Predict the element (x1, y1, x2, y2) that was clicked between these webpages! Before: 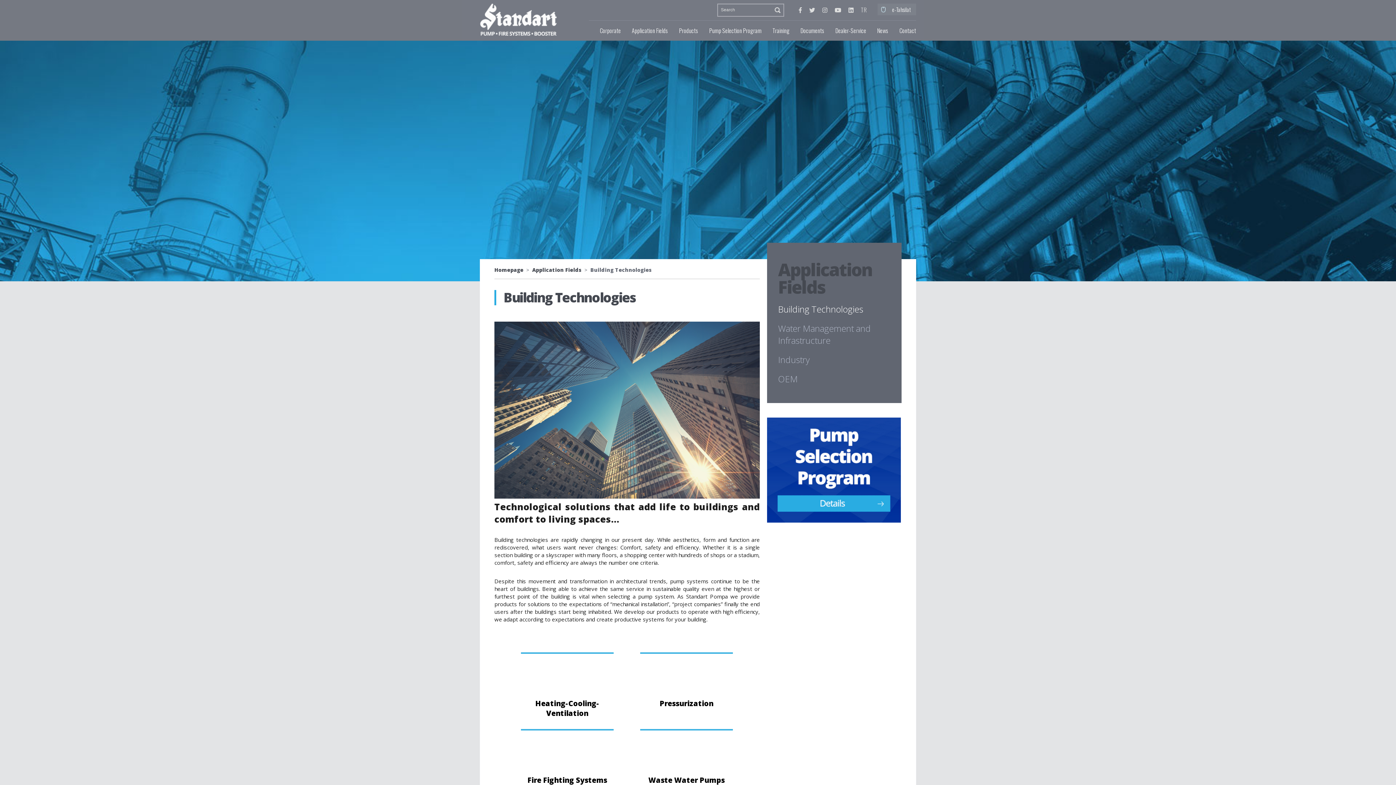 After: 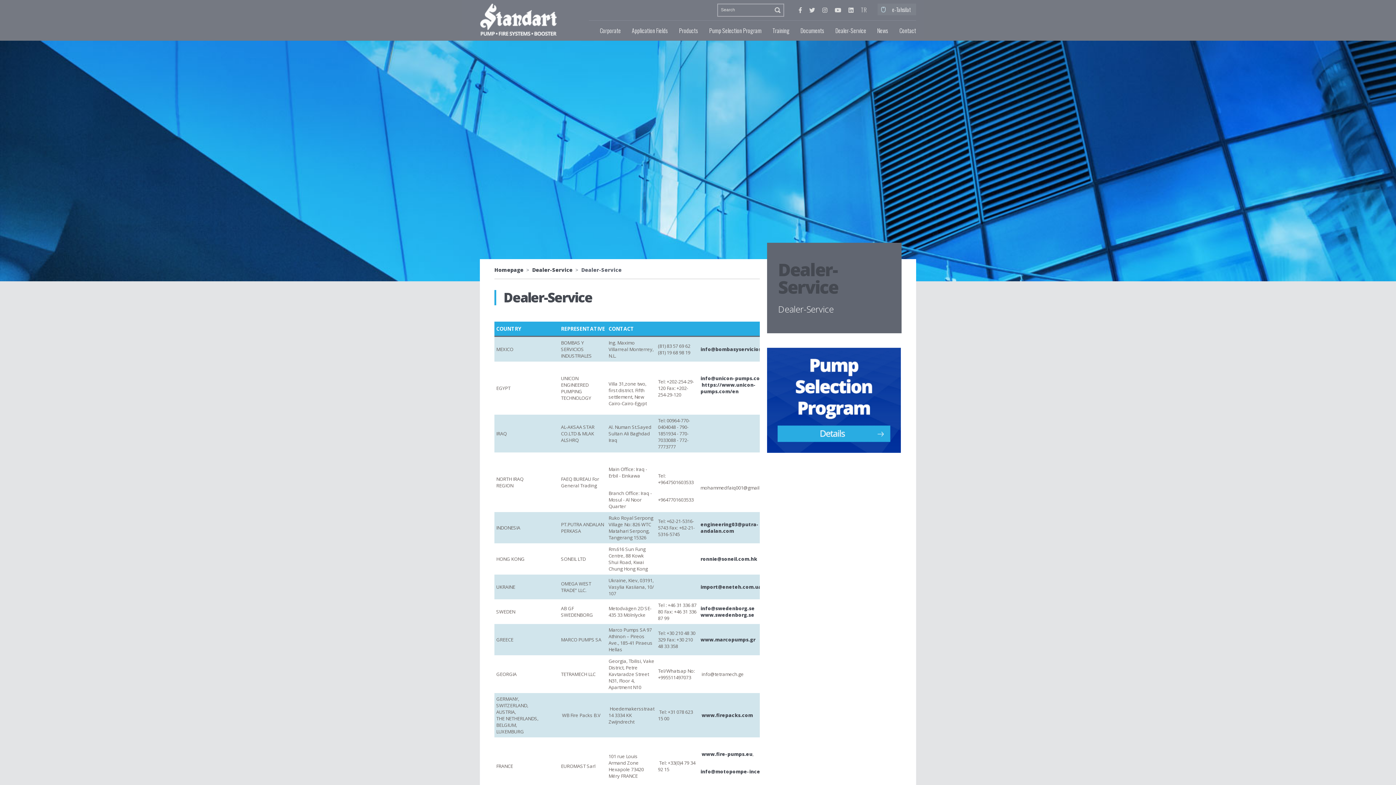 Action: label: Dealer-Service bbox: (835, 26, 866, 34)